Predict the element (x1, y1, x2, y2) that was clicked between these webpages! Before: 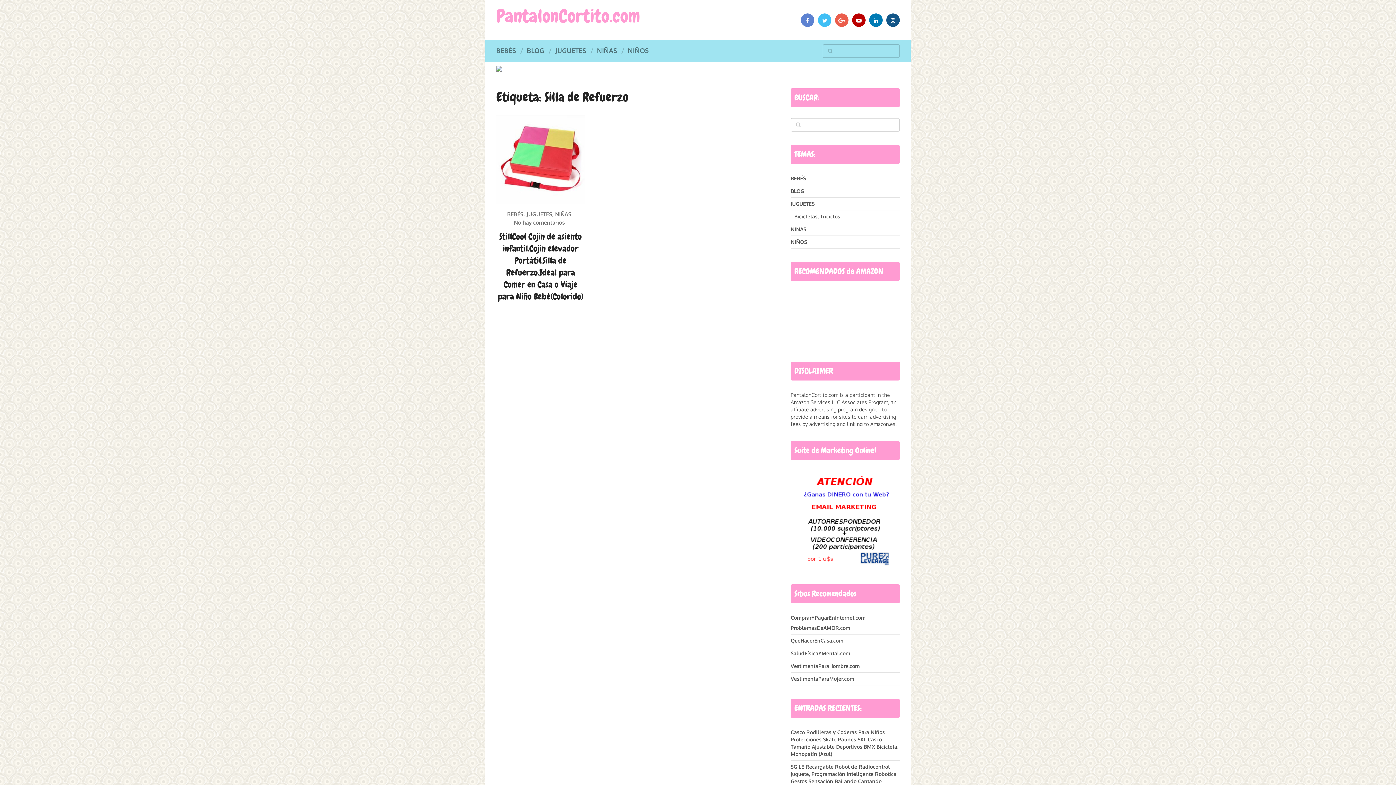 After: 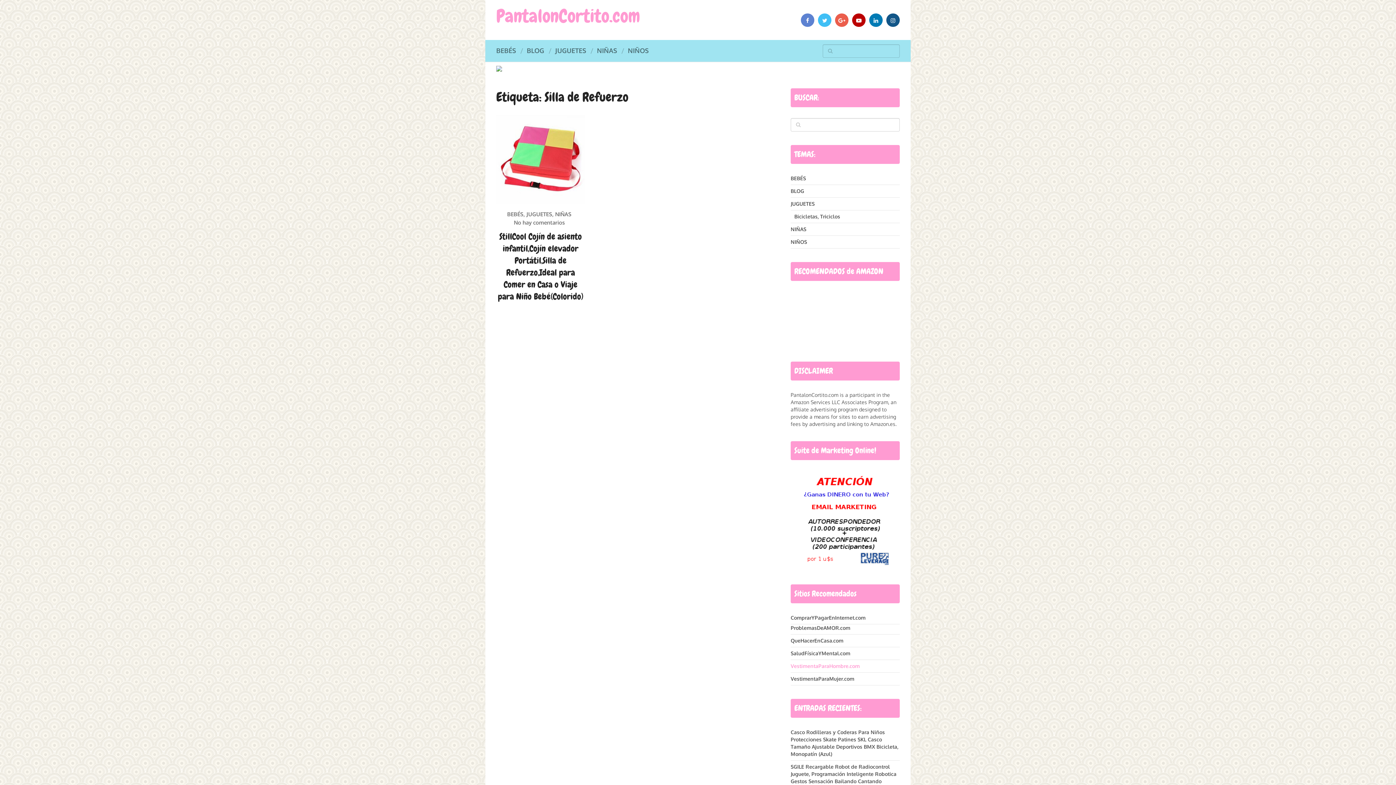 Action: label: VestimentaParaHombre.com bbox: (790, 663, 860, 669)